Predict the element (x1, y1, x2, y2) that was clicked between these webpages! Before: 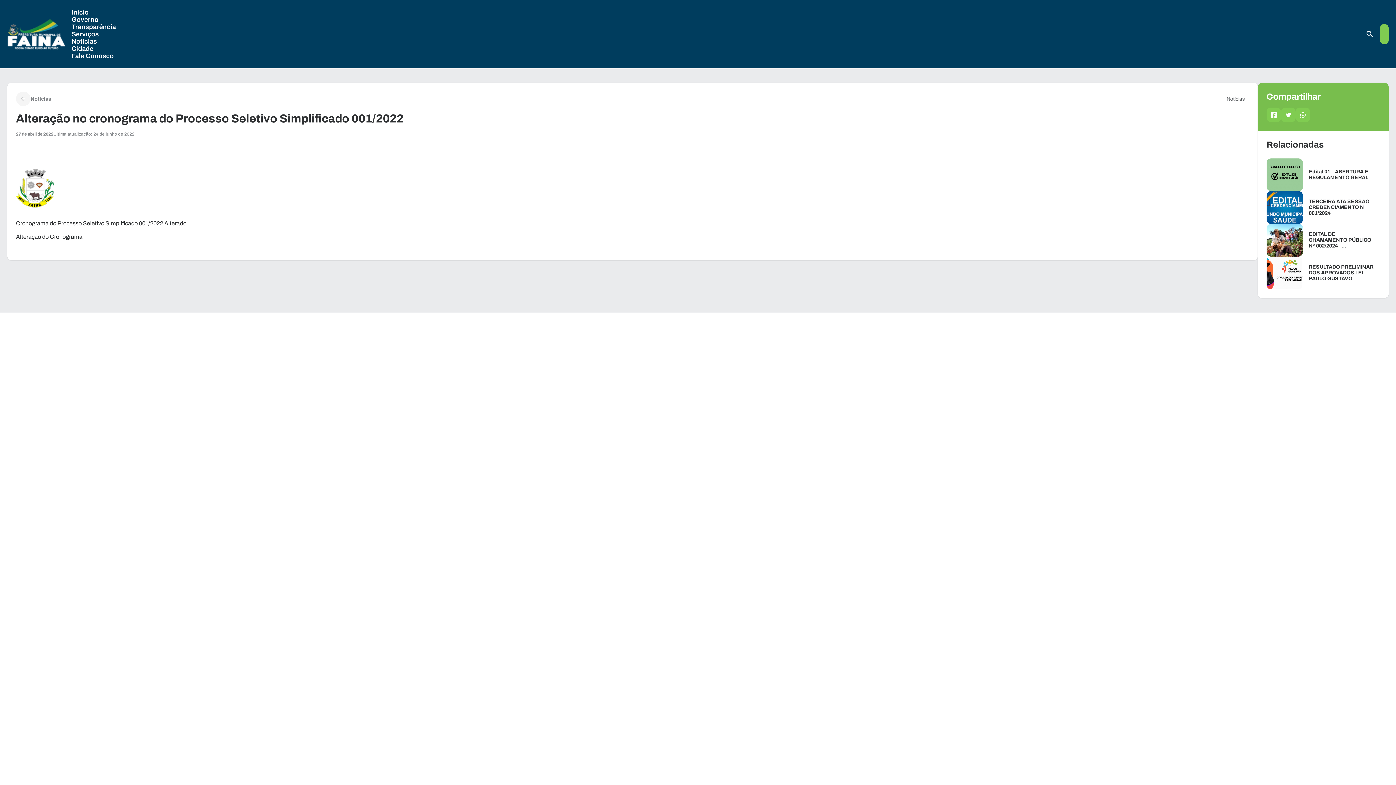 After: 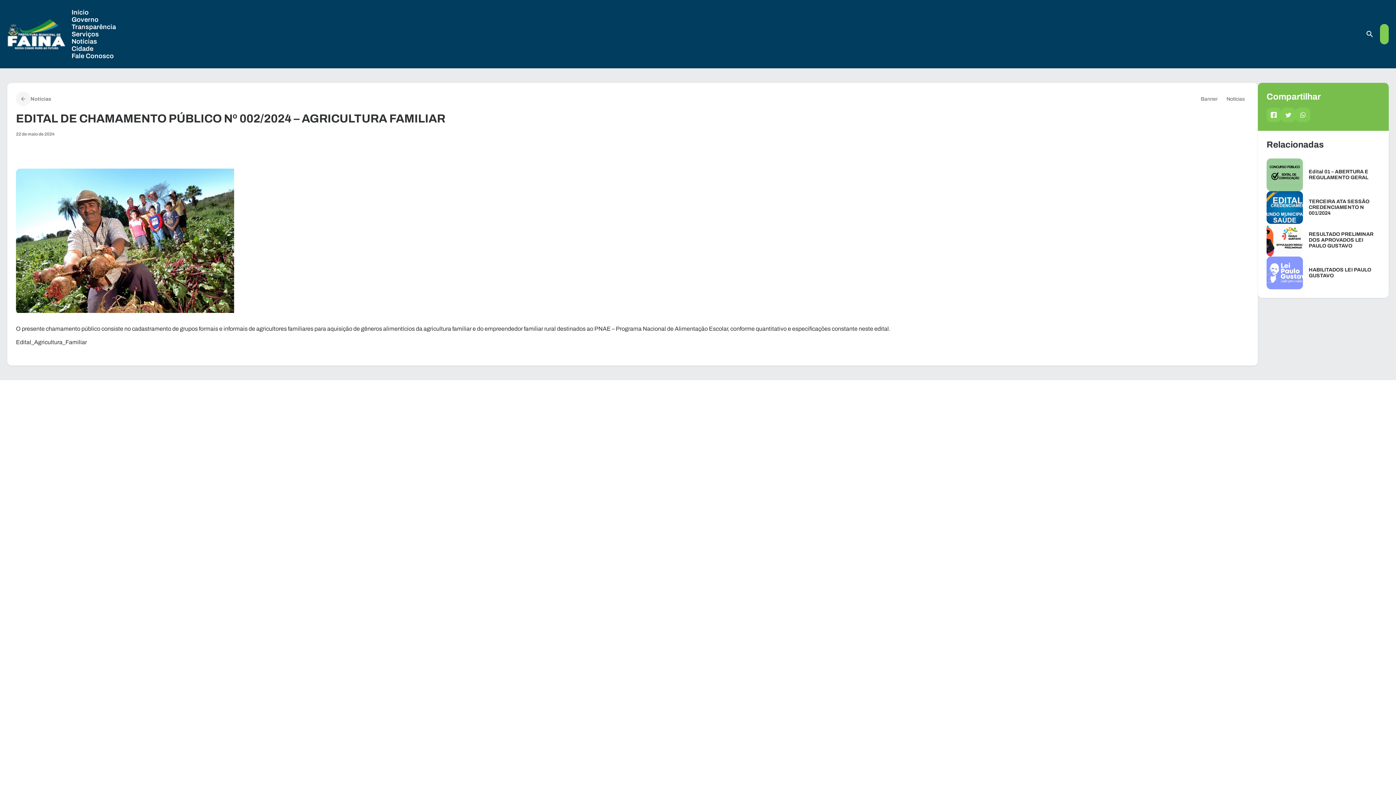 Action: bbox: (1266, 224, 1380, 256) label: EDITAL DE CHAMAMENTO PÚBLICO Nº 002/2024 – AGRICULTURA FAMILIAR